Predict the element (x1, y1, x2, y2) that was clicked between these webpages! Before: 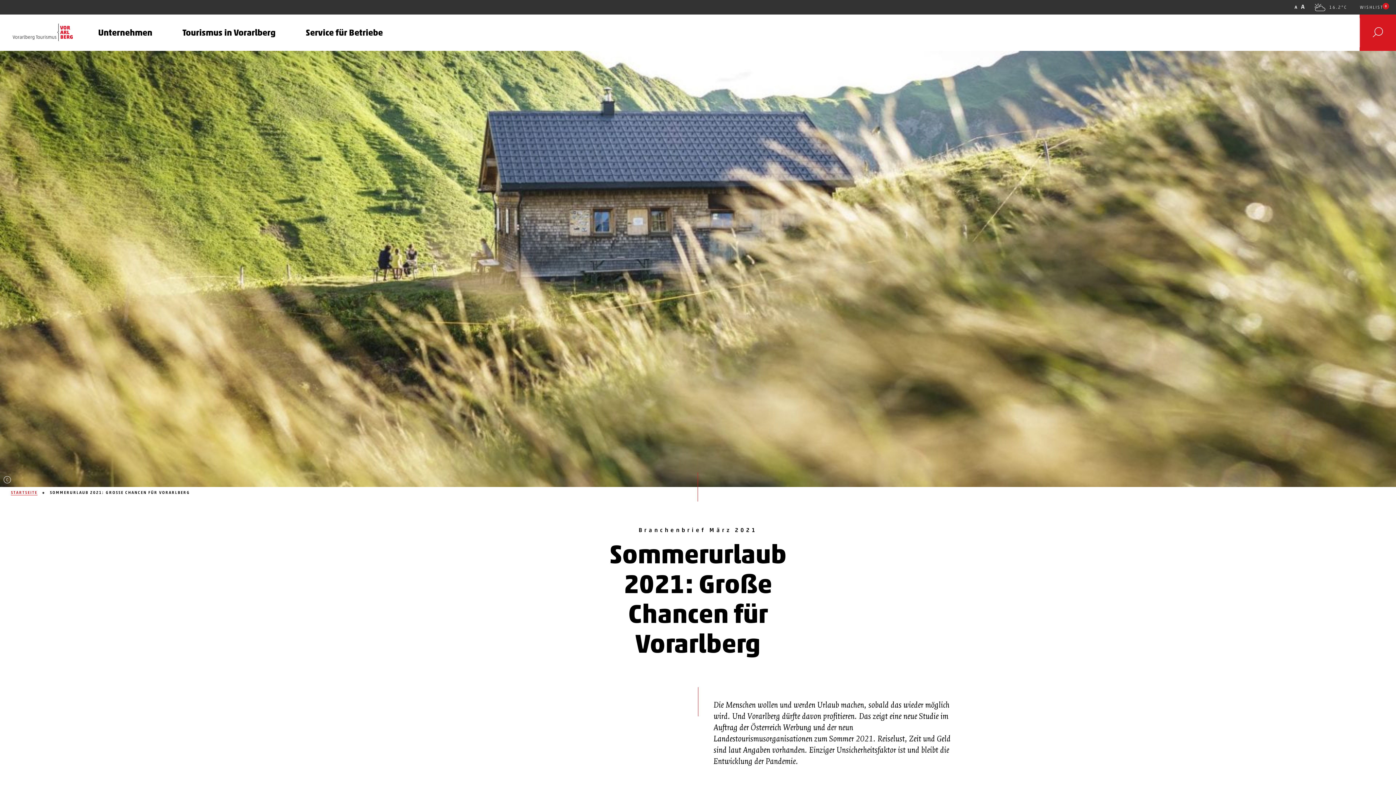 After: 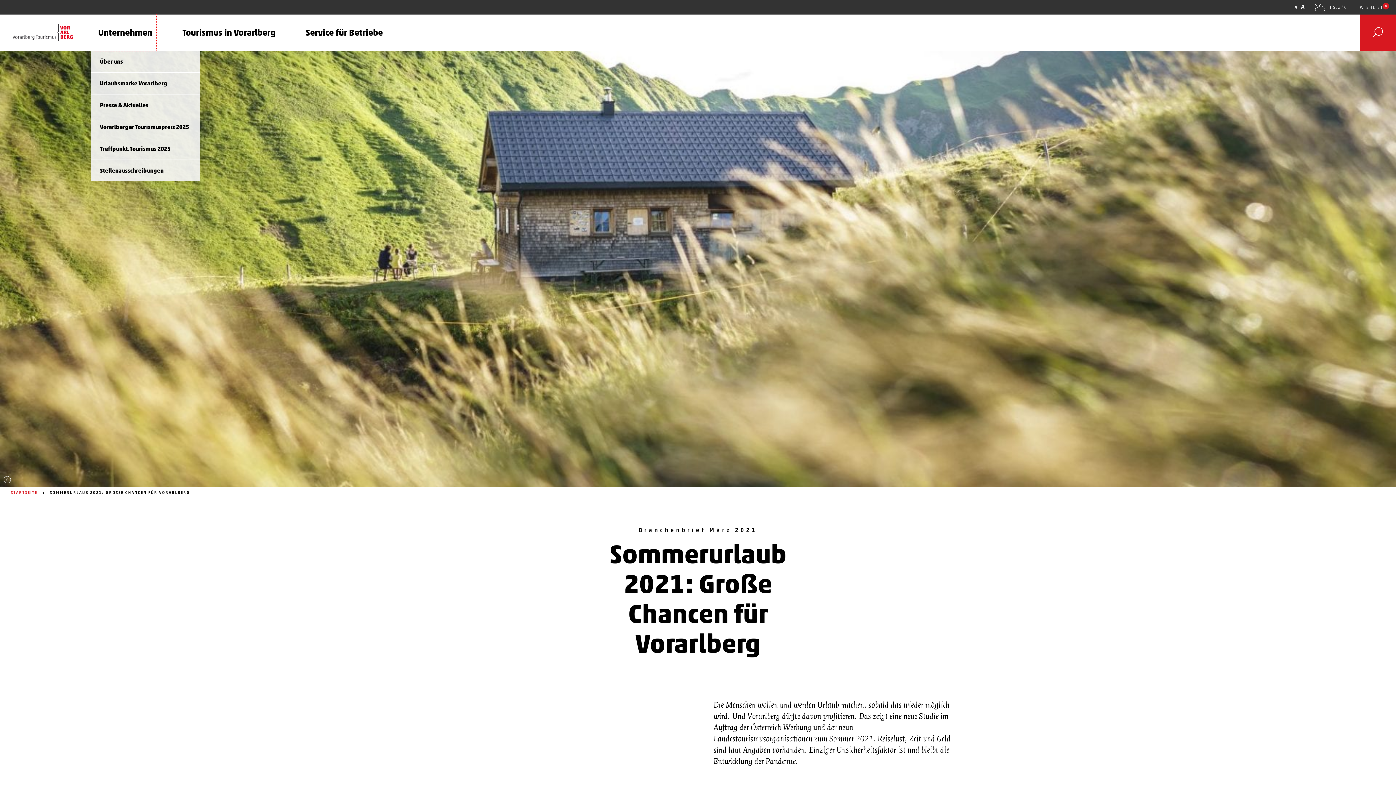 Action: label: Unternehmen bbox: (94, 14, 156, 50)